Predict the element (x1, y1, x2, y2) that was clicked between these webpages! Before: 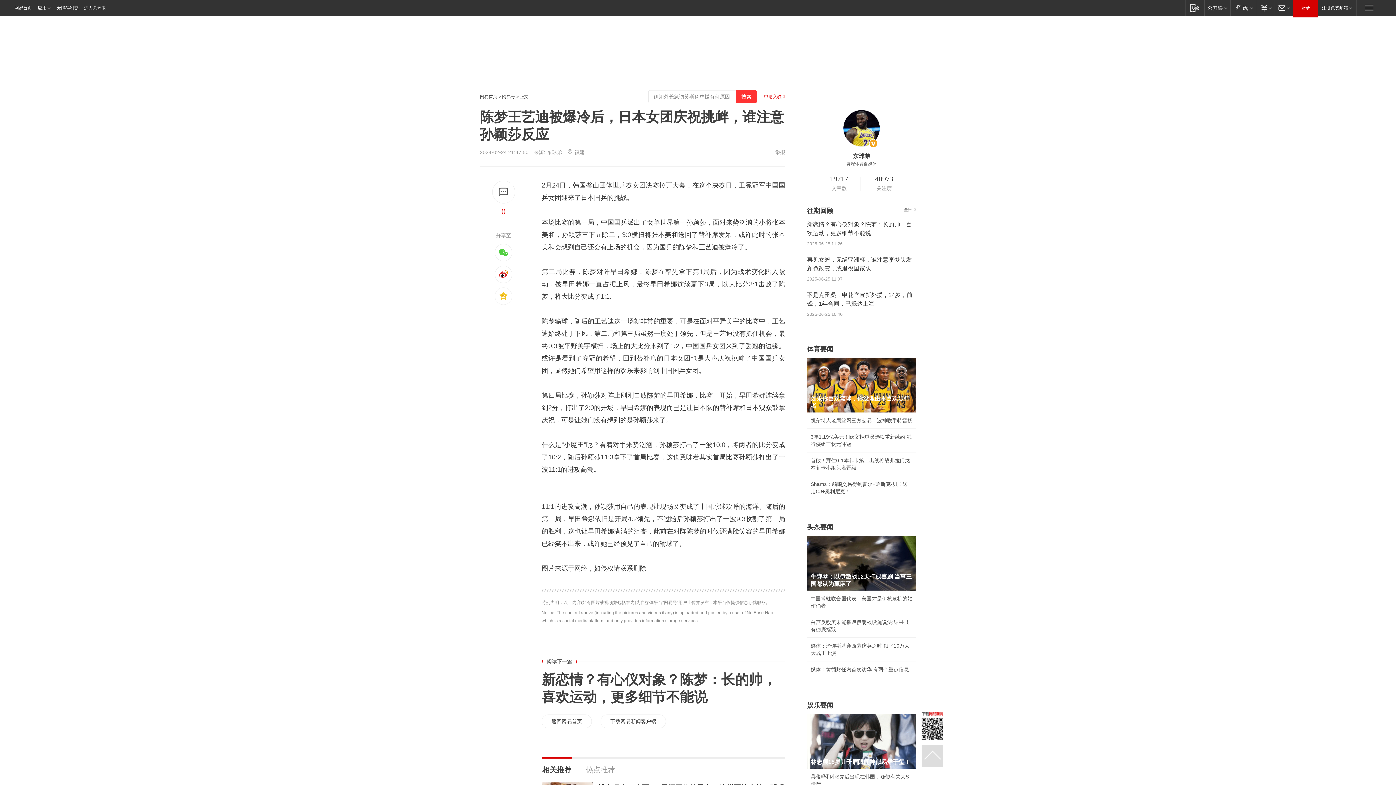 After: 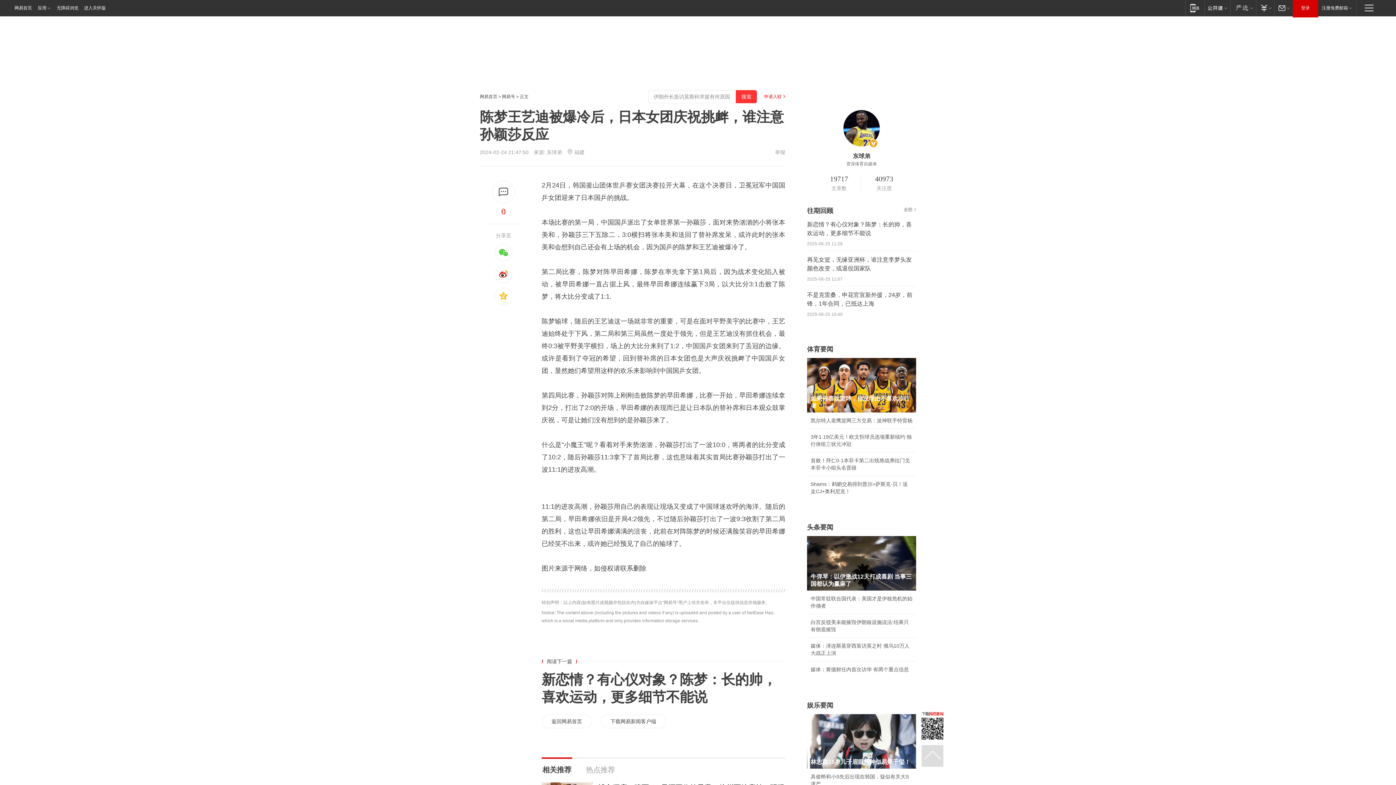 Action: bbox: (480, 21, 490, 27)